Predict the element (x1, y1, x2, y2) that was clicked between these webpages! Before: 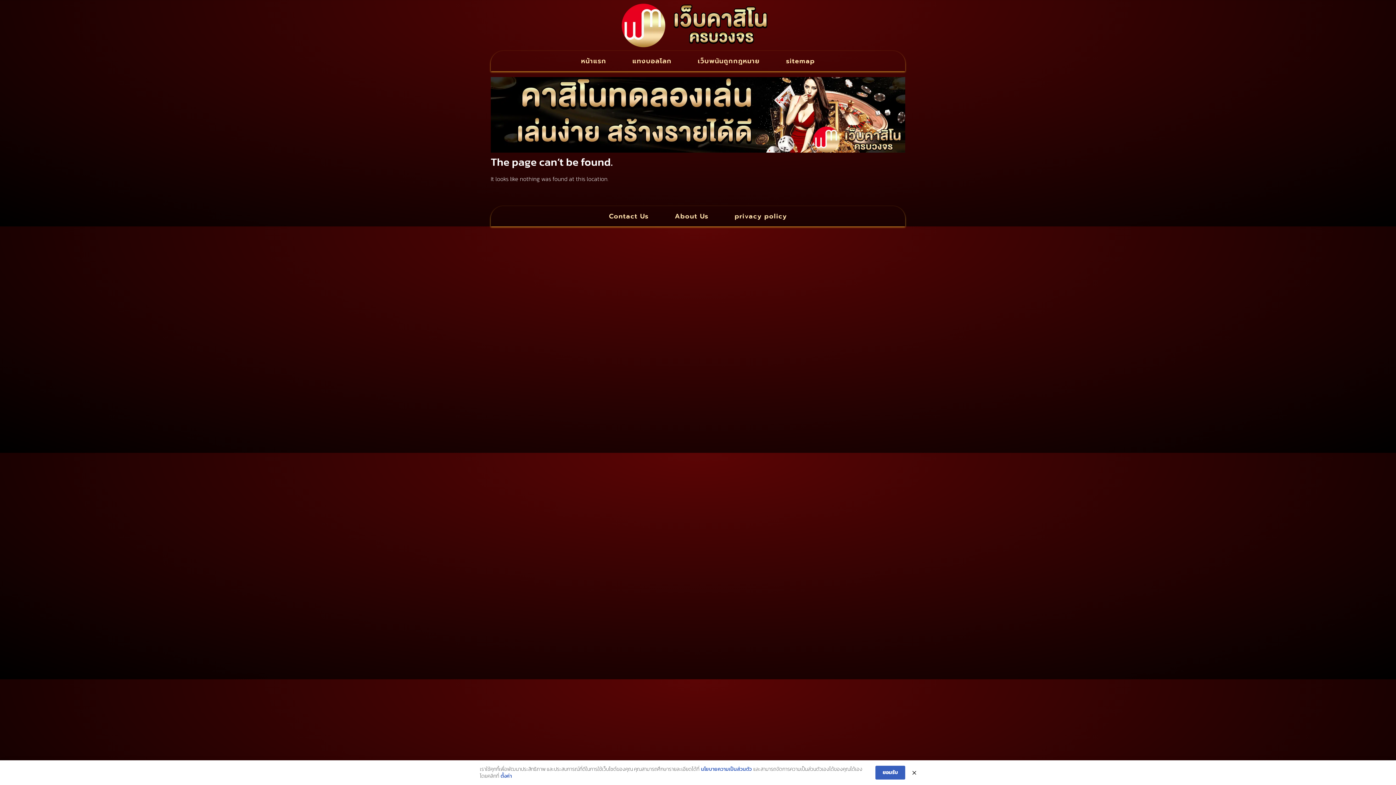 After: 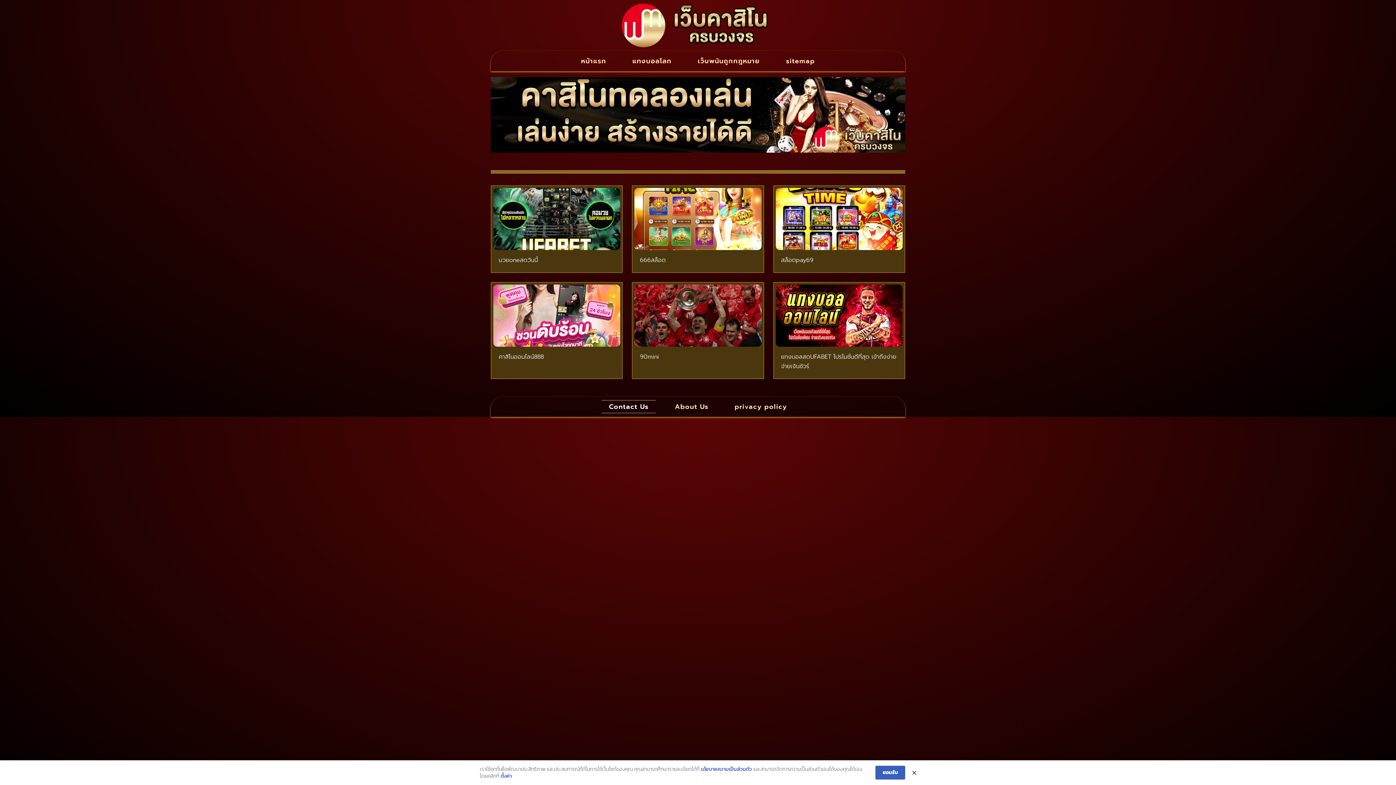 Action: label: Contact Us bbox: (601, 209, 656, 222)